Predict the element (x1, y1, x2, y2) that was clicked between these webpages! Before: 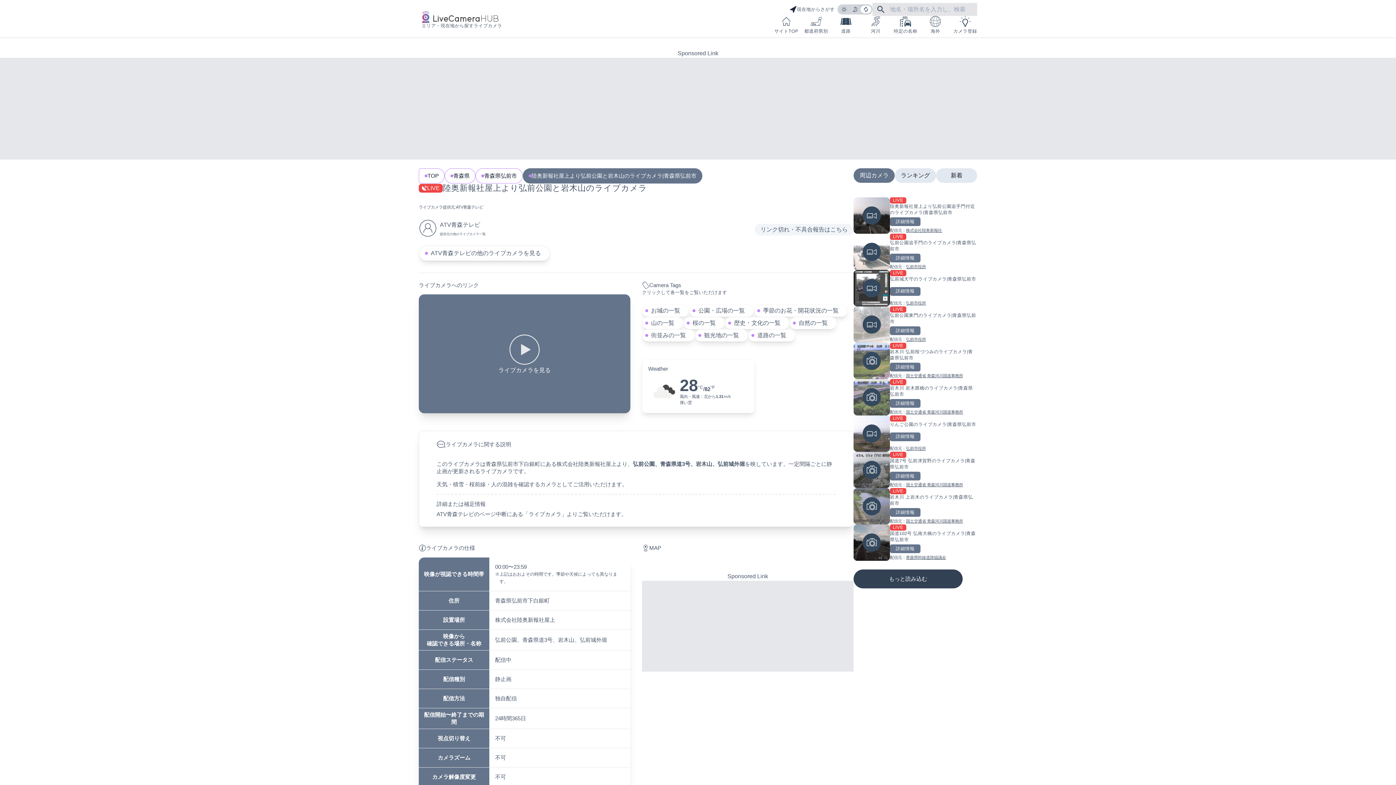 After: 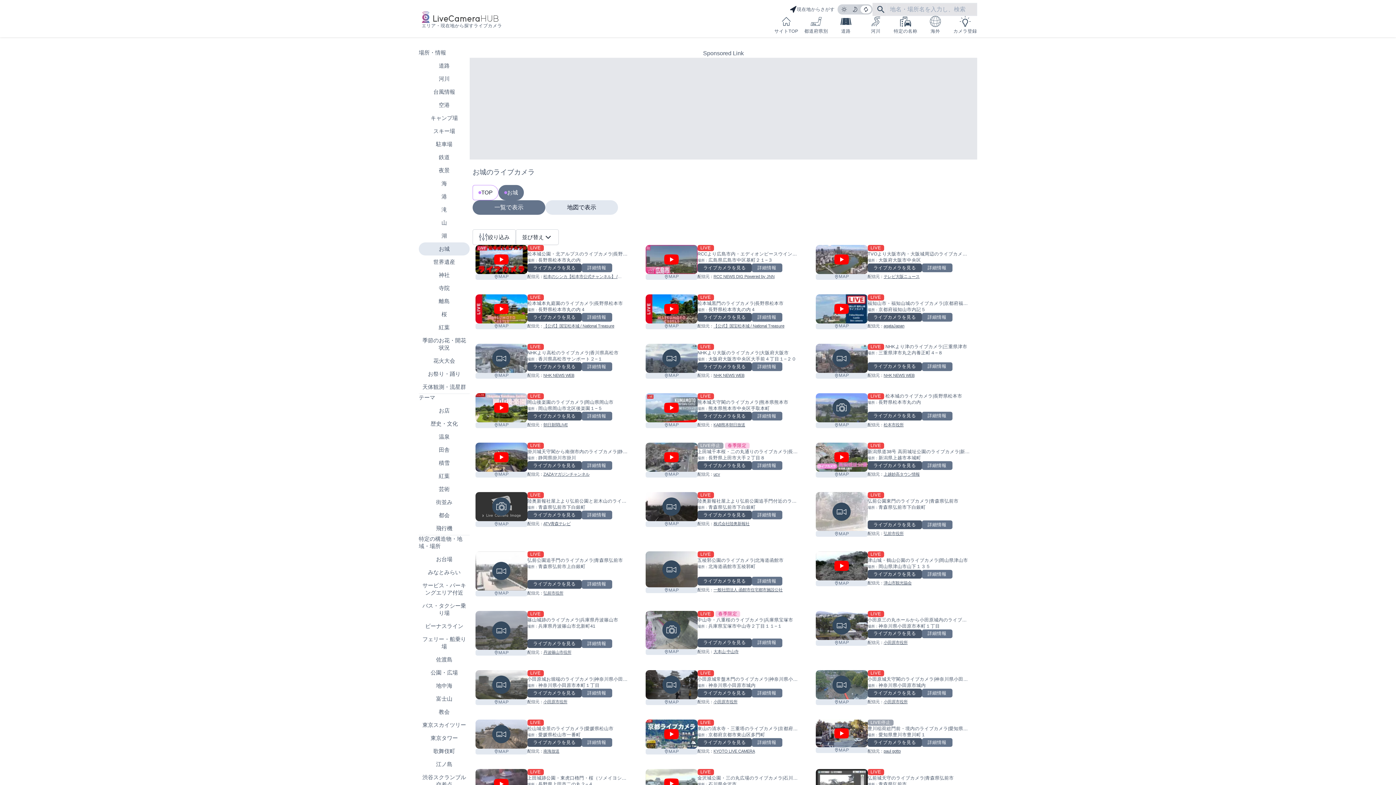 Action: bbox: (642, 304, 689, 317) label: お城の一覧